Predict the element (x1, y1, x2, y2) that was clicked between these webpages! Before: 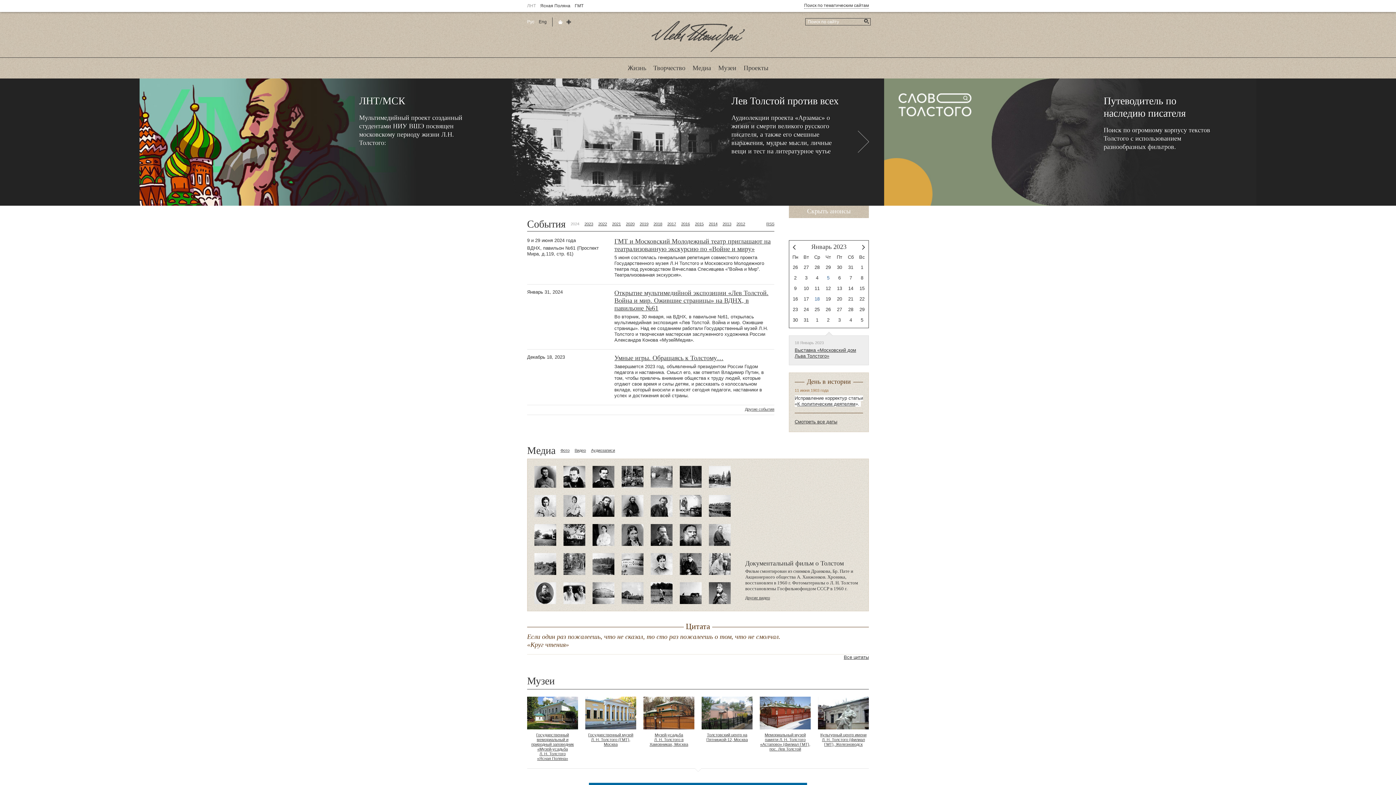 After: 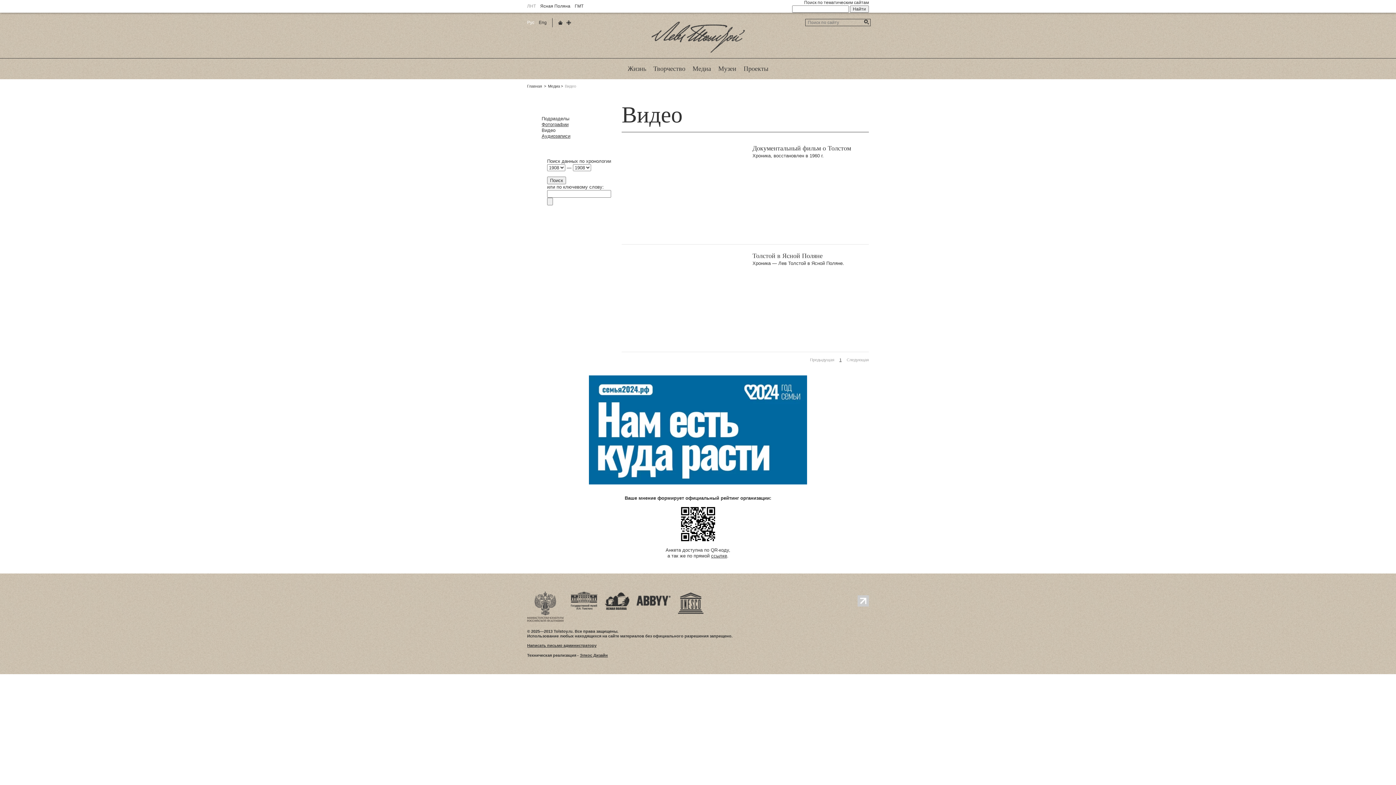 Action: label: Другие видео bbox: (745, 596, 770, 600)